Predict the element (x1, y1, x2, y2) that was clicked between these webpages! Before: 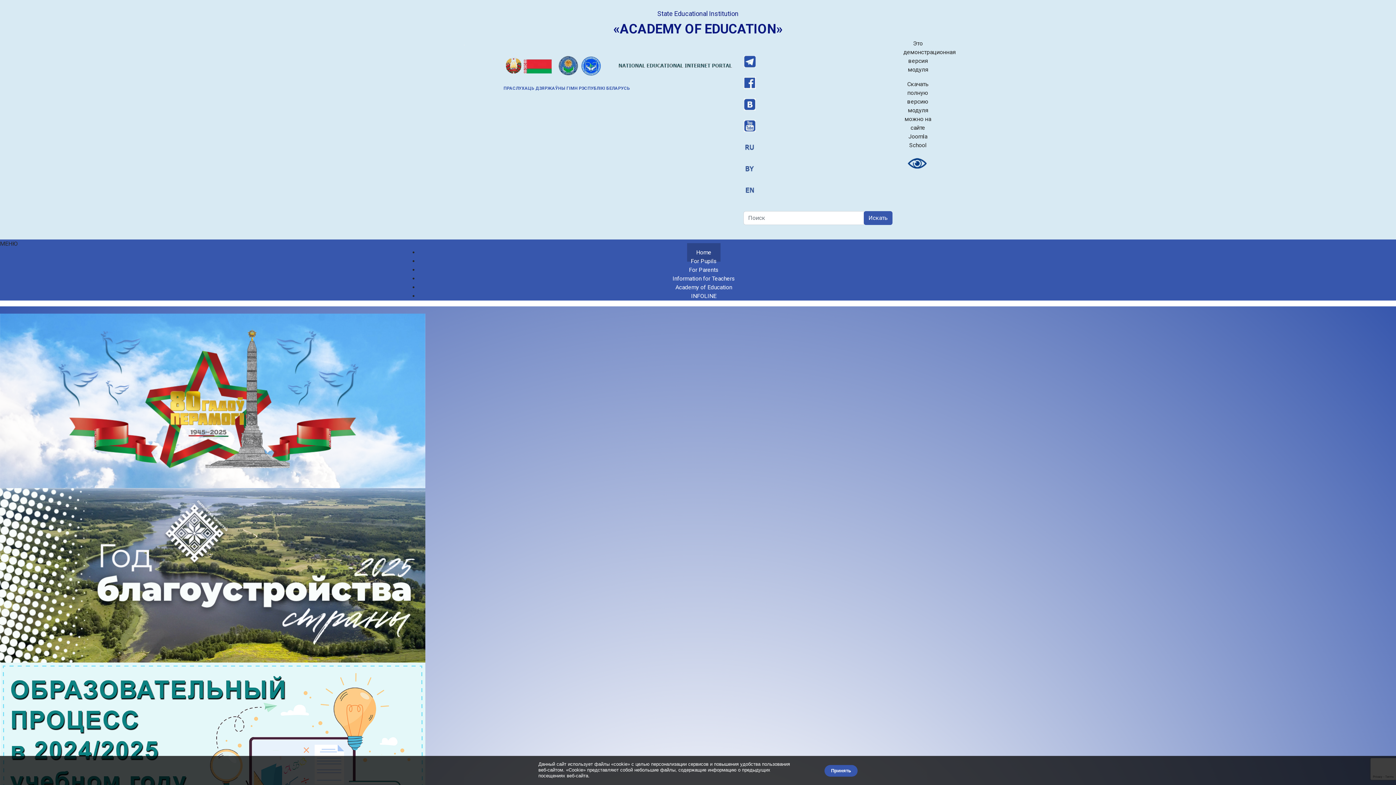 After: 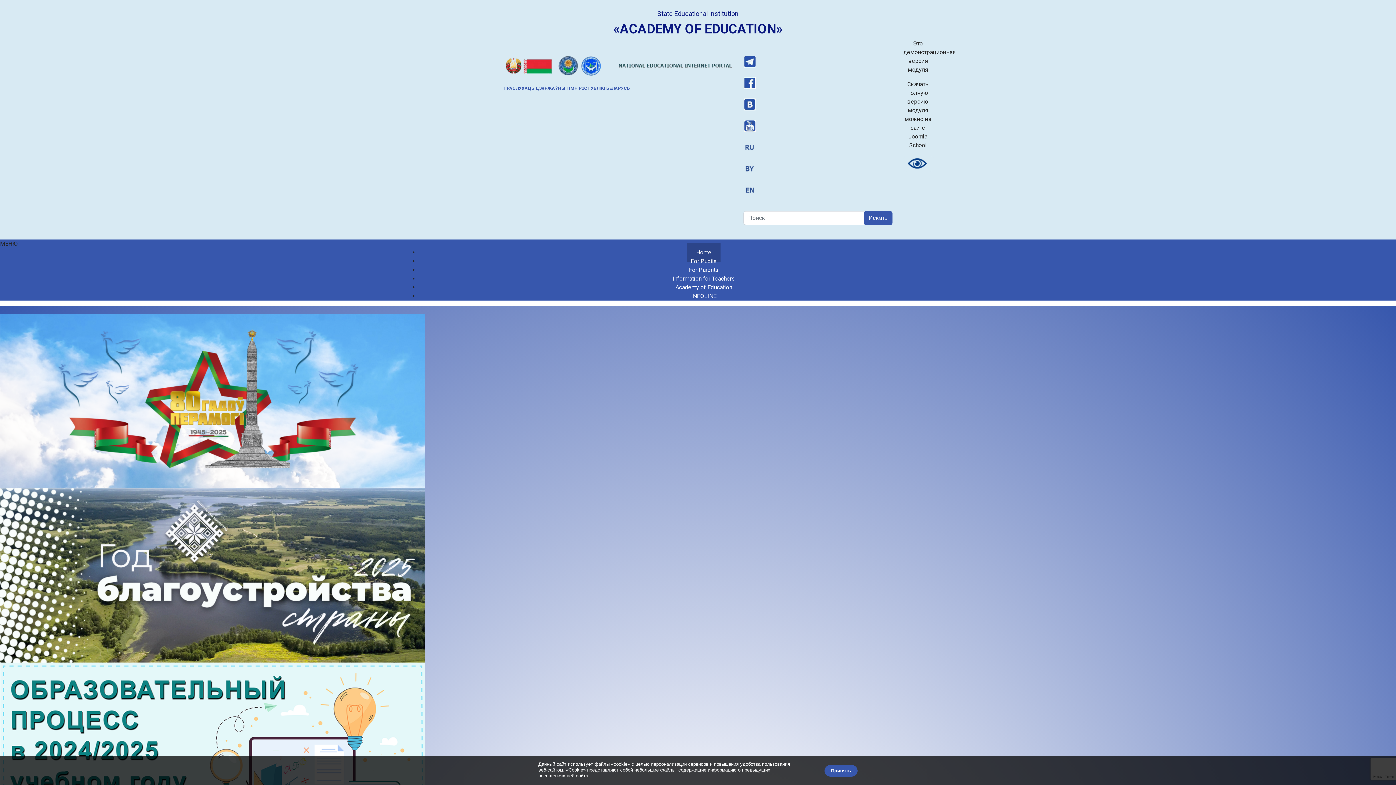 Action: bbox: (743, 119, 892, 132)